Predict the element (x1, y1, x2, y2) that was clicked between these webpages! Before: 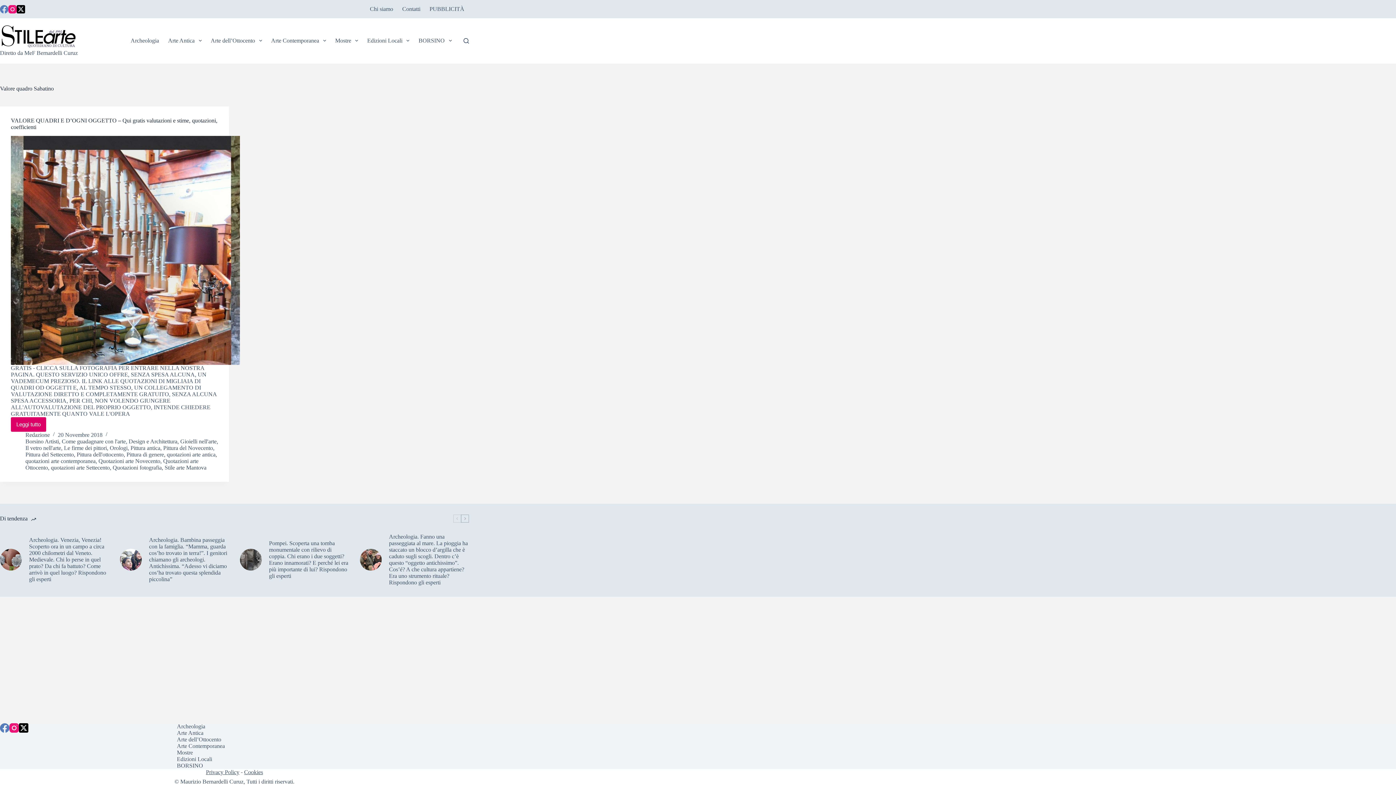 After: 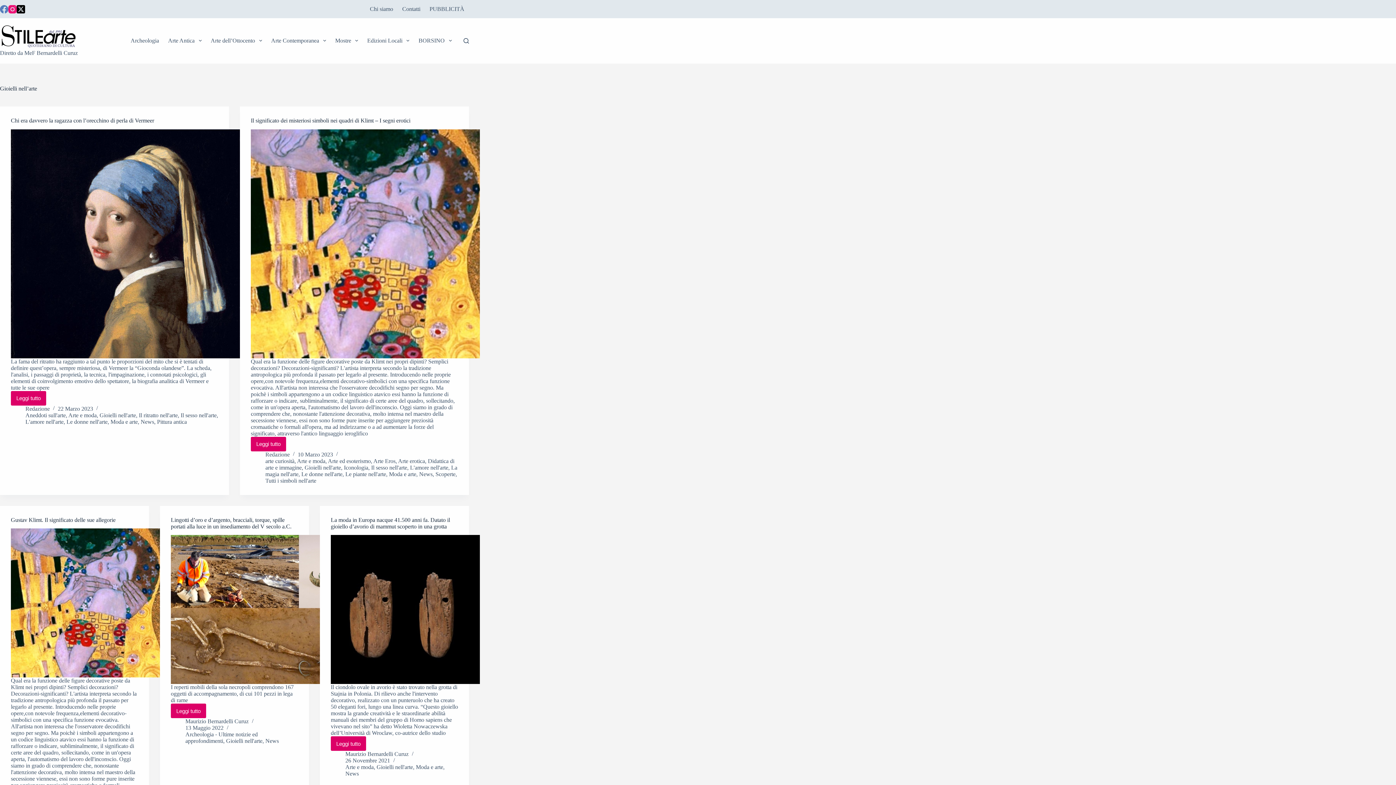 Action: label: Gioielli nell'arte bbox: (180, 438, 216, 444)